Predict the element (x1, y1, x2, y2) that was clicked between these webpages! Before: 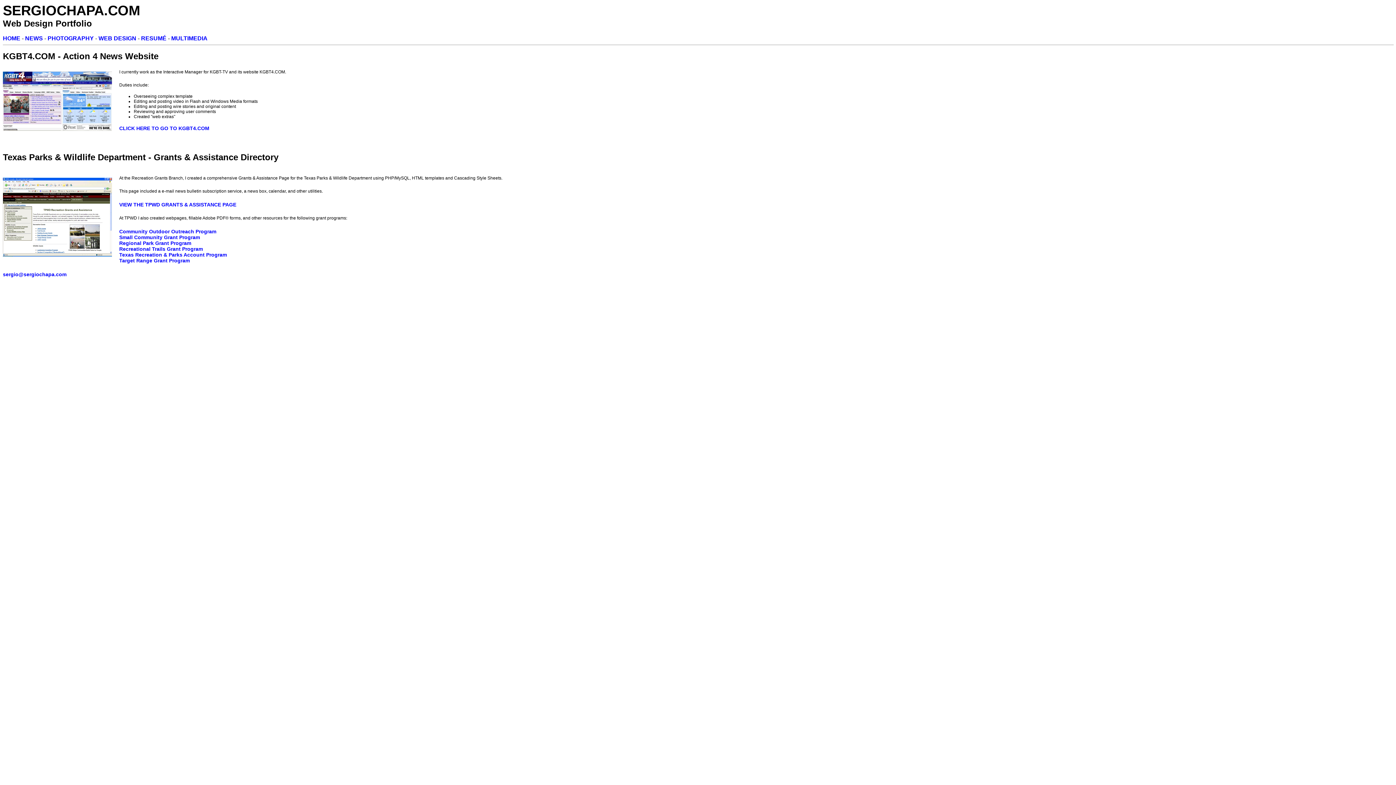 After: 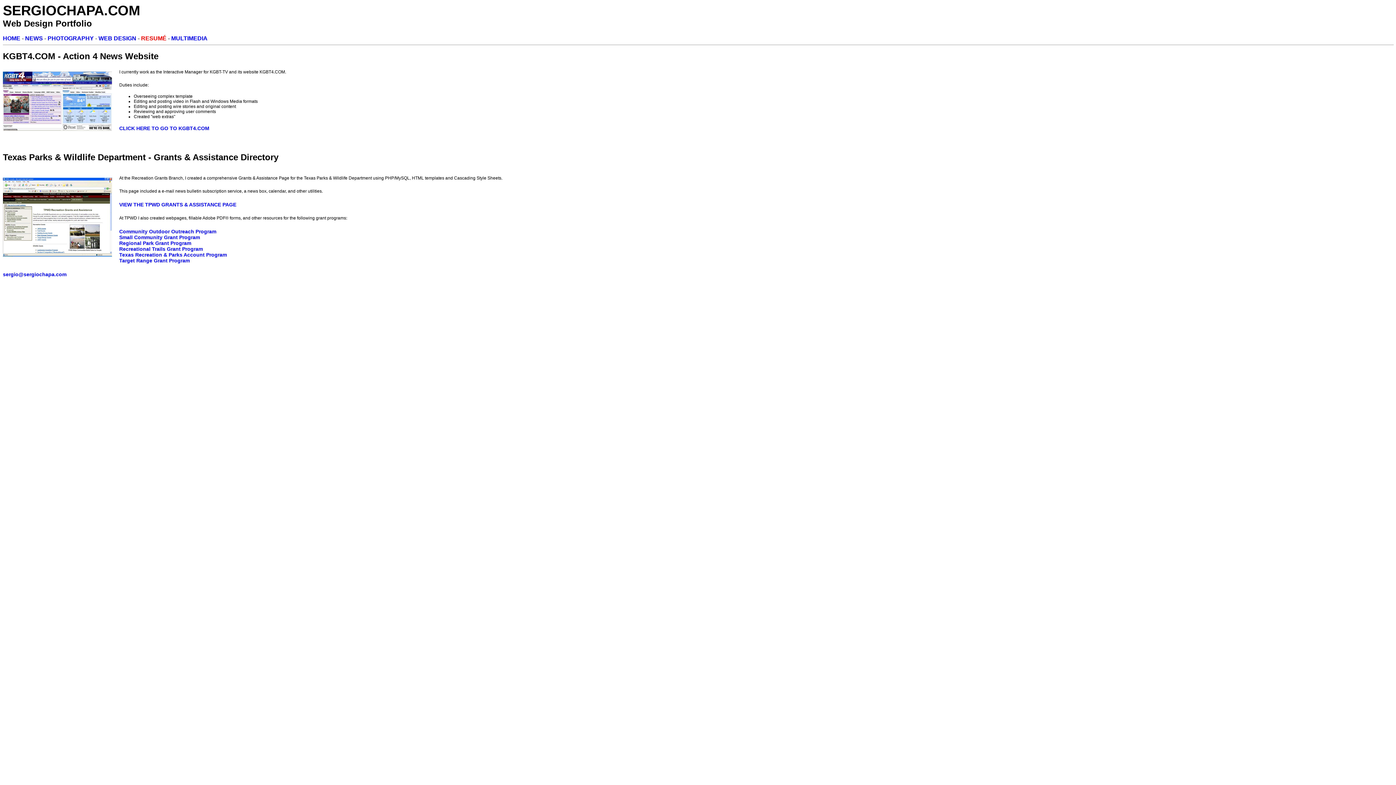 Action: bbox: (141, 35, 166, 41) label: RESUMÉ